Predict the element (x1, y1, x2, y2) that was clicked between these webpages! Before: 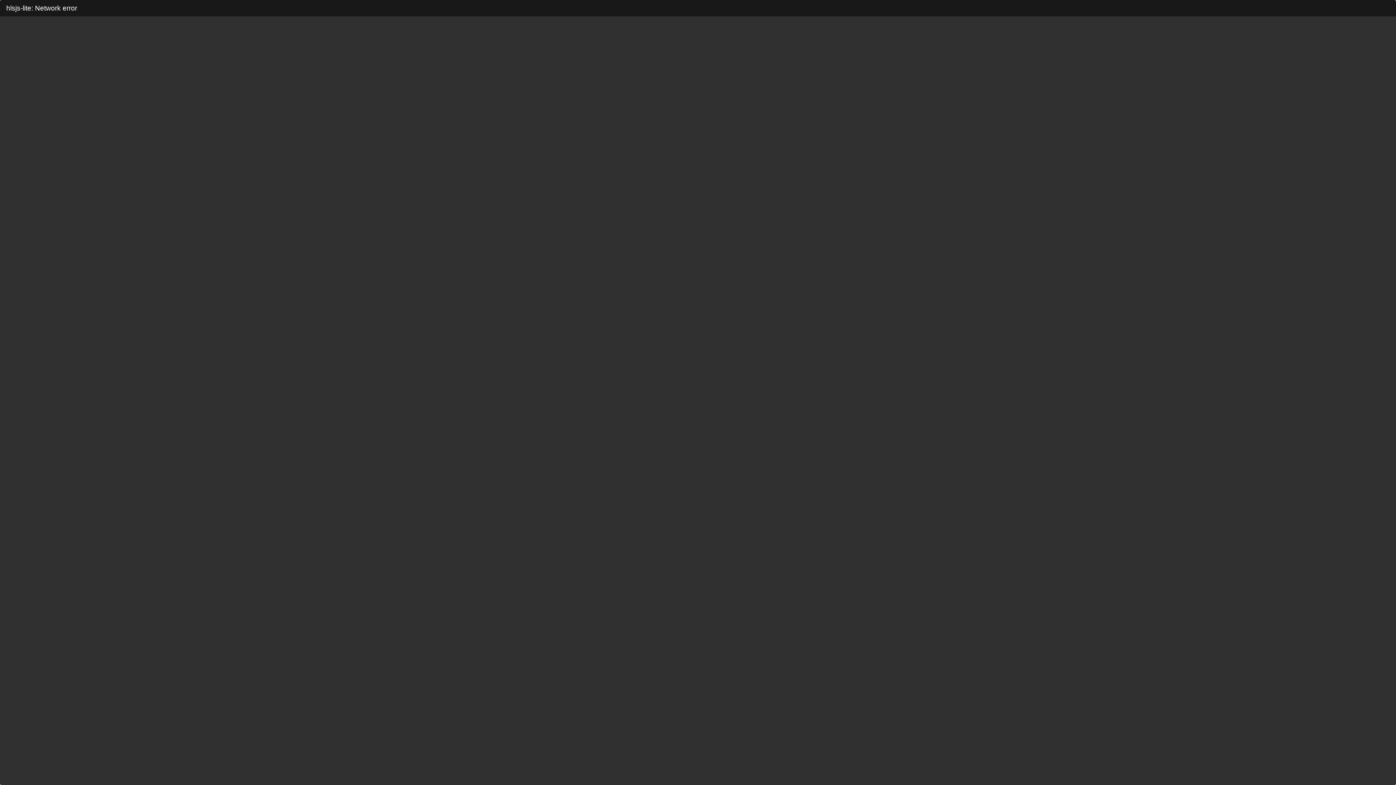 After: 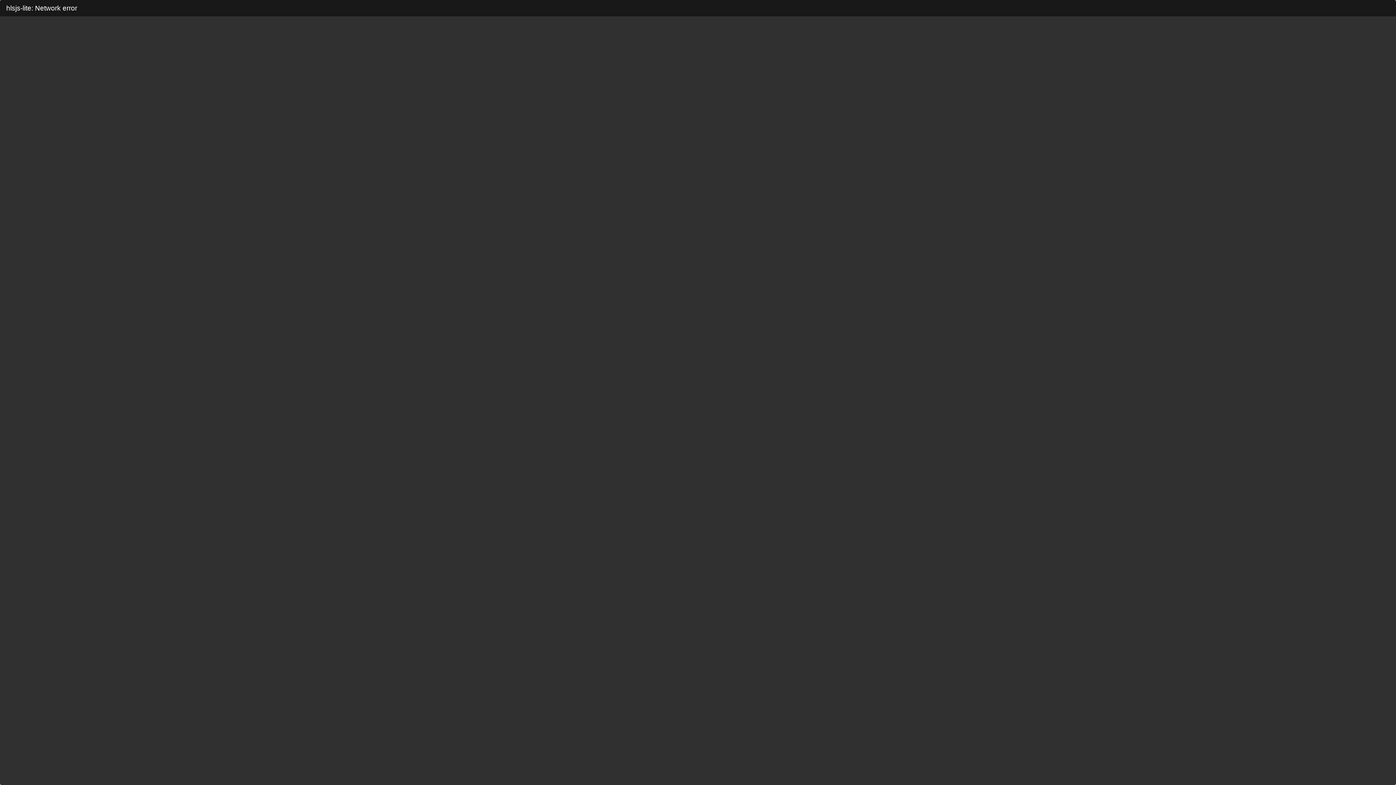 Action: bbox: (1381, 5, 1391, 15)